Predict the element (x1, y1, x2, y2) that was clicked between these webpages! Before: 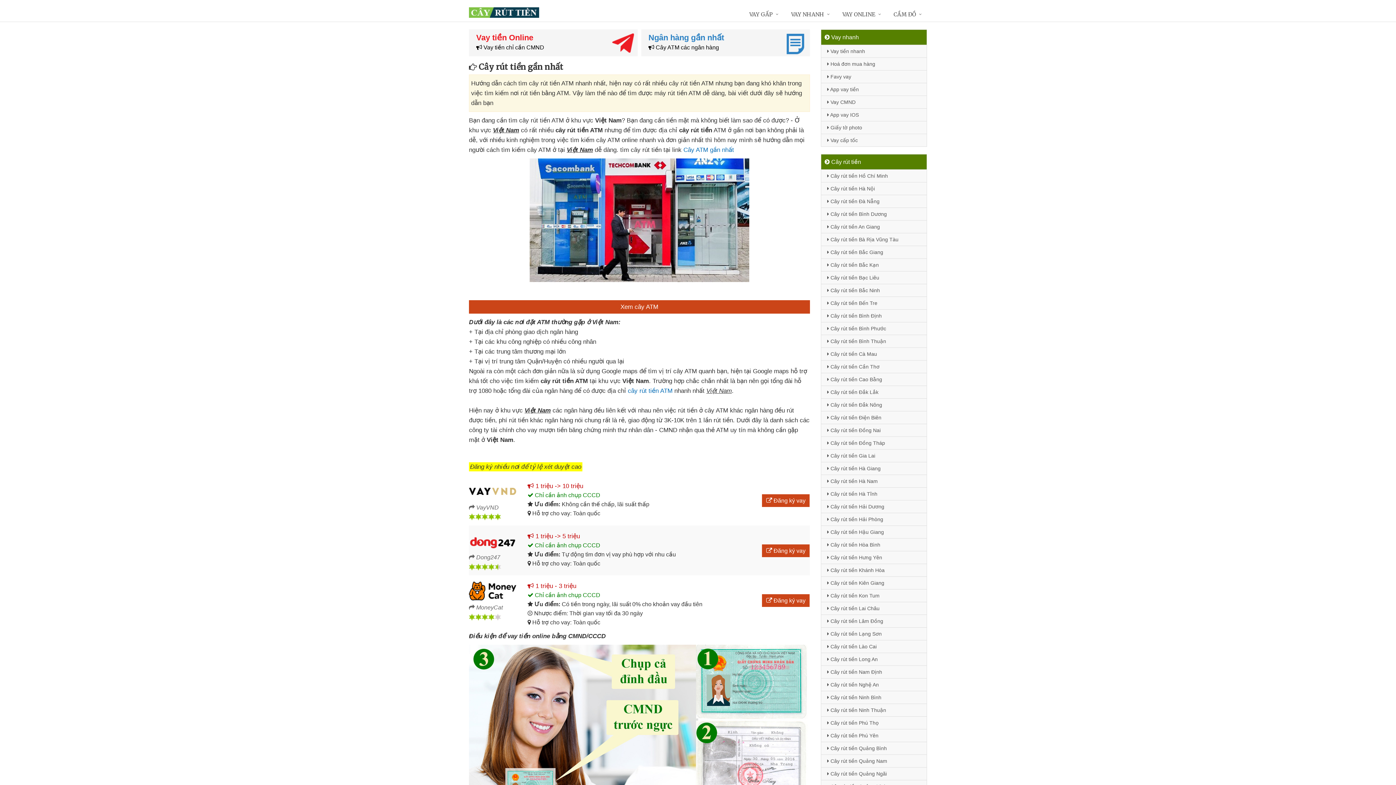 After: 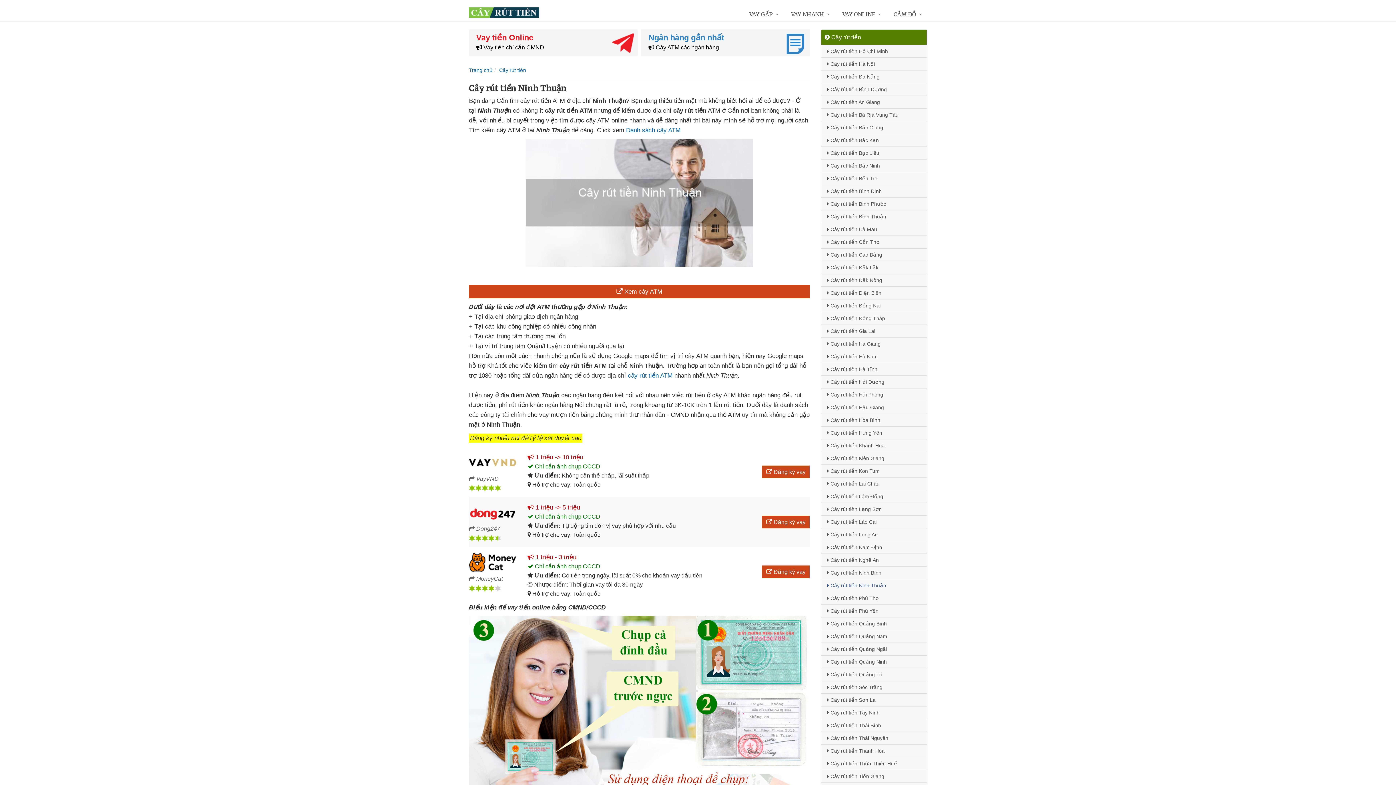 Action: bbox: (821, 704, 926, 716) label:  Cây rút tiền Ninh Thuận